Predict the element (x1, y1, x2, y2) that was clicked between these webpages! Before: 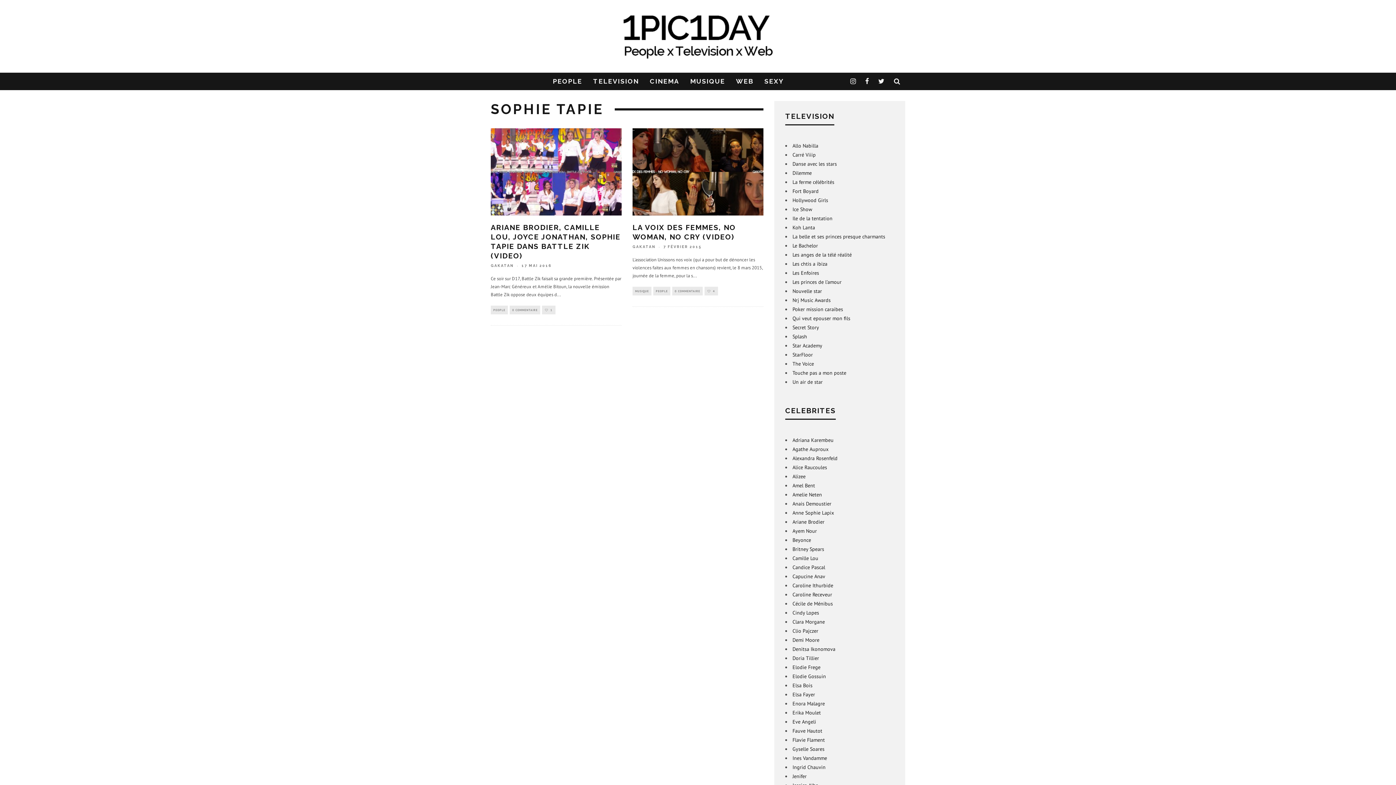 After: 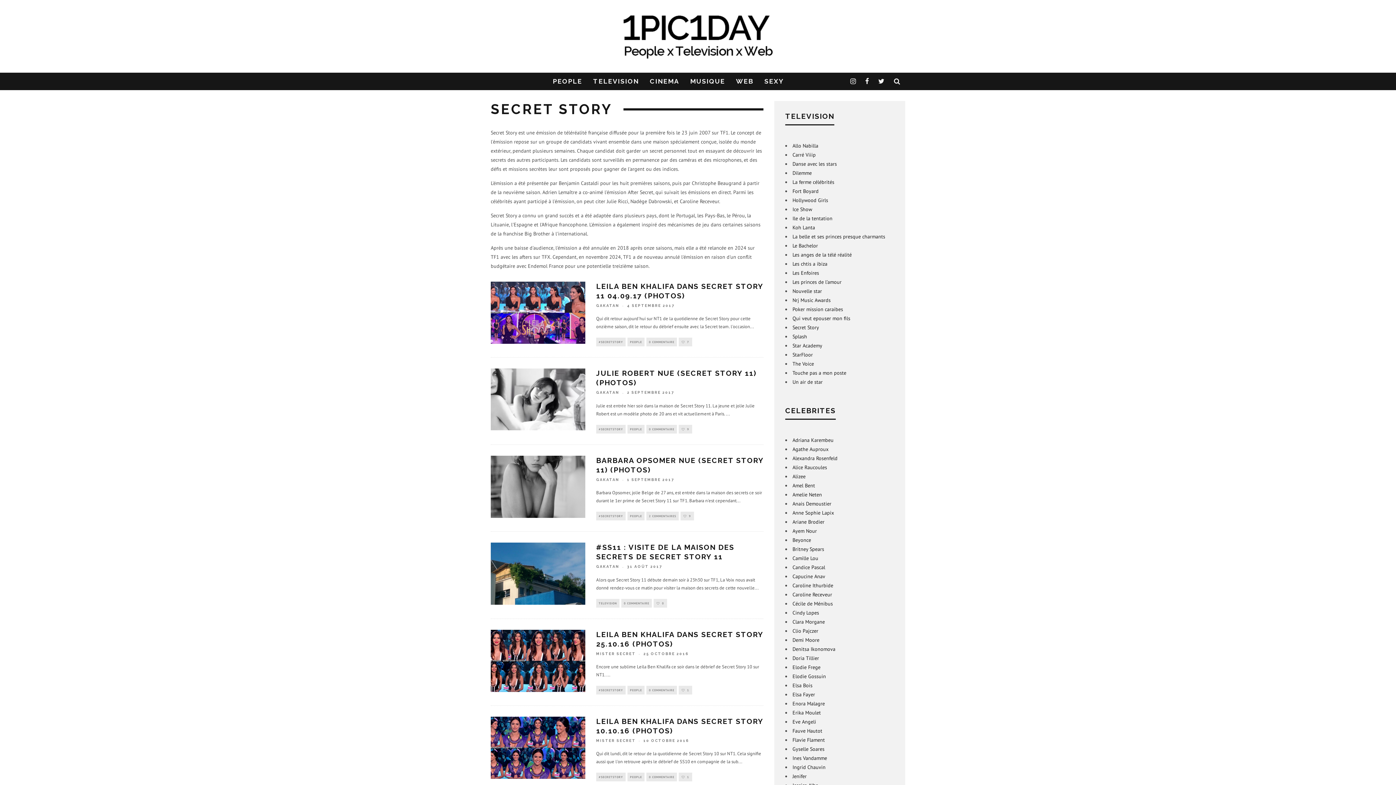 Action: label: Secret Story bbox: (792, 324, 819, 330)